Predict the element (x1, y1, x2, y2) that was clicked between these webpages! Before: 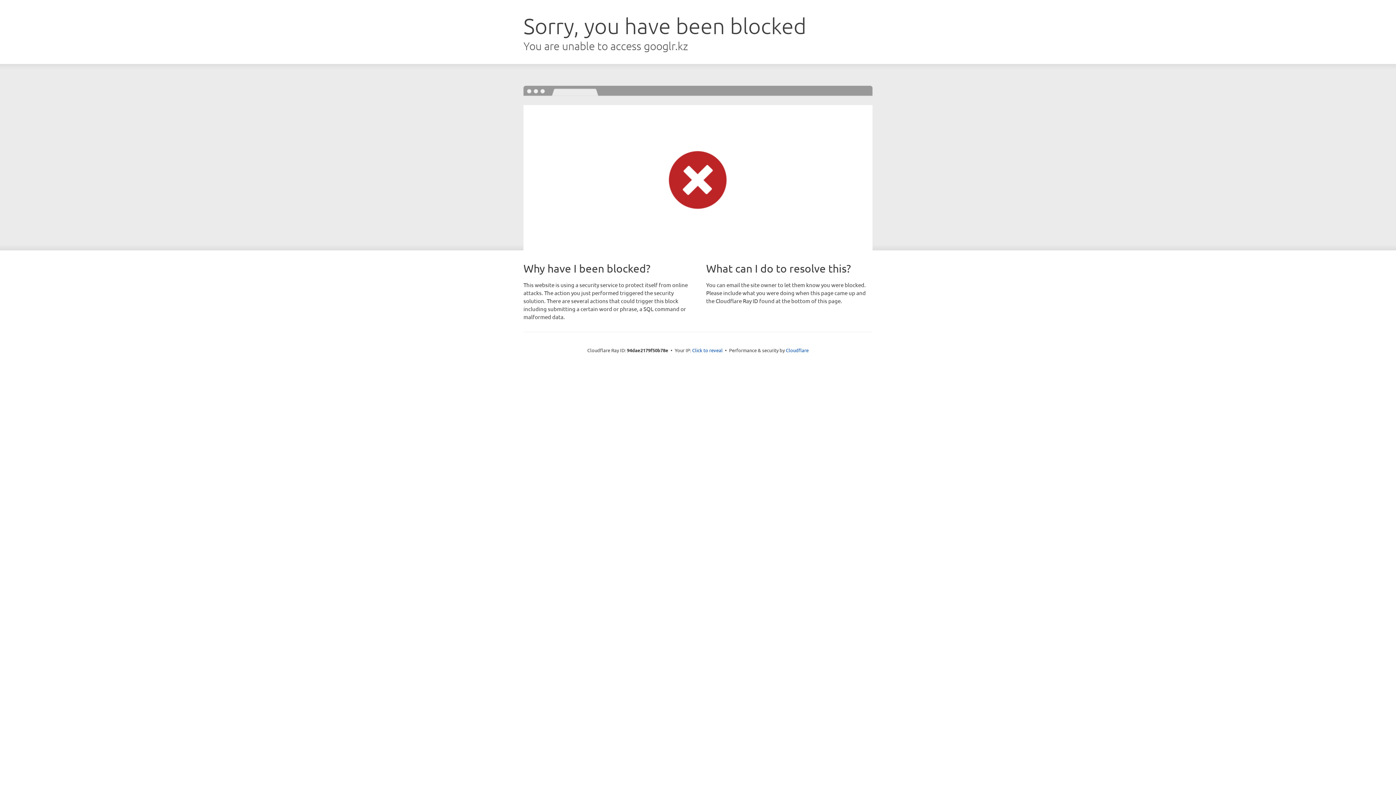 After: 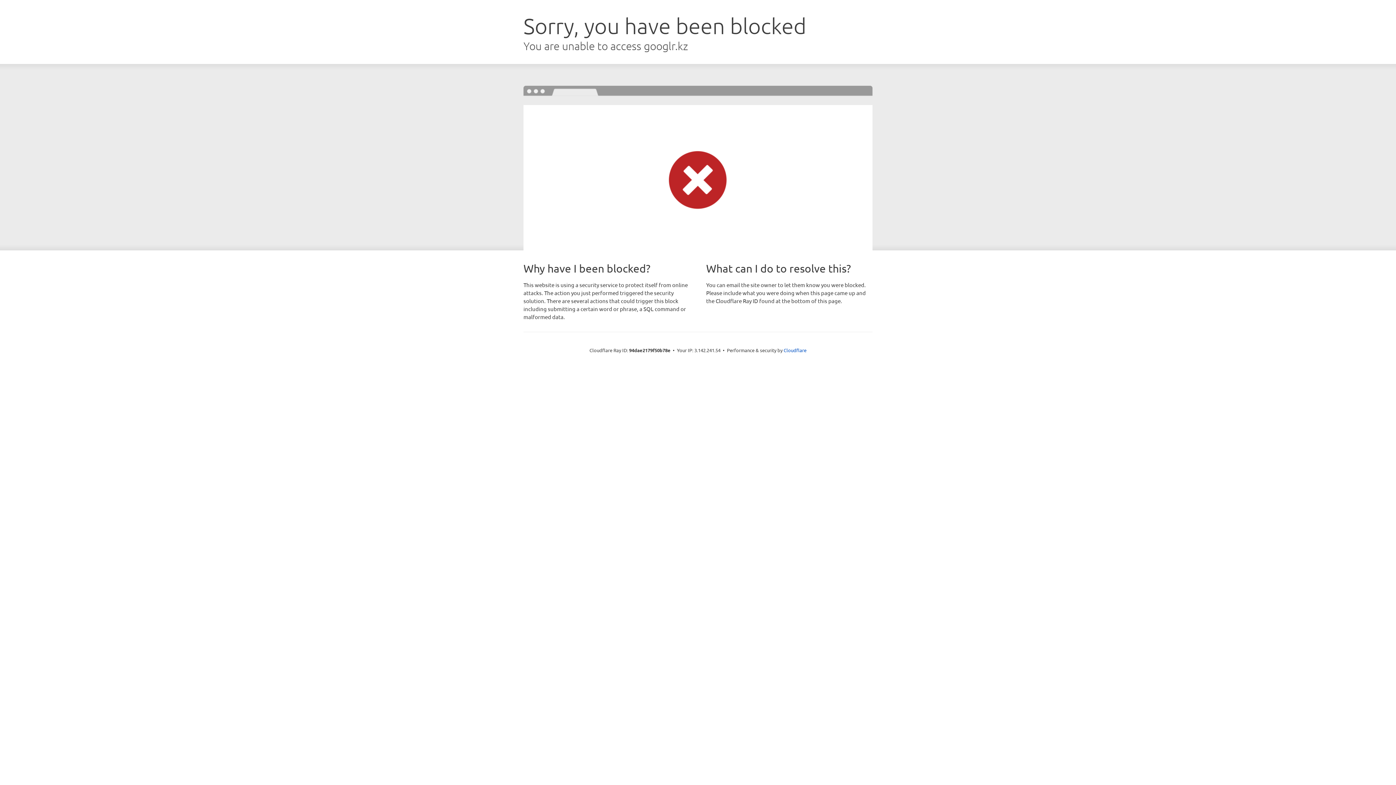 Action: label: Click to reveal bbox: (692, 346, 722, 353)